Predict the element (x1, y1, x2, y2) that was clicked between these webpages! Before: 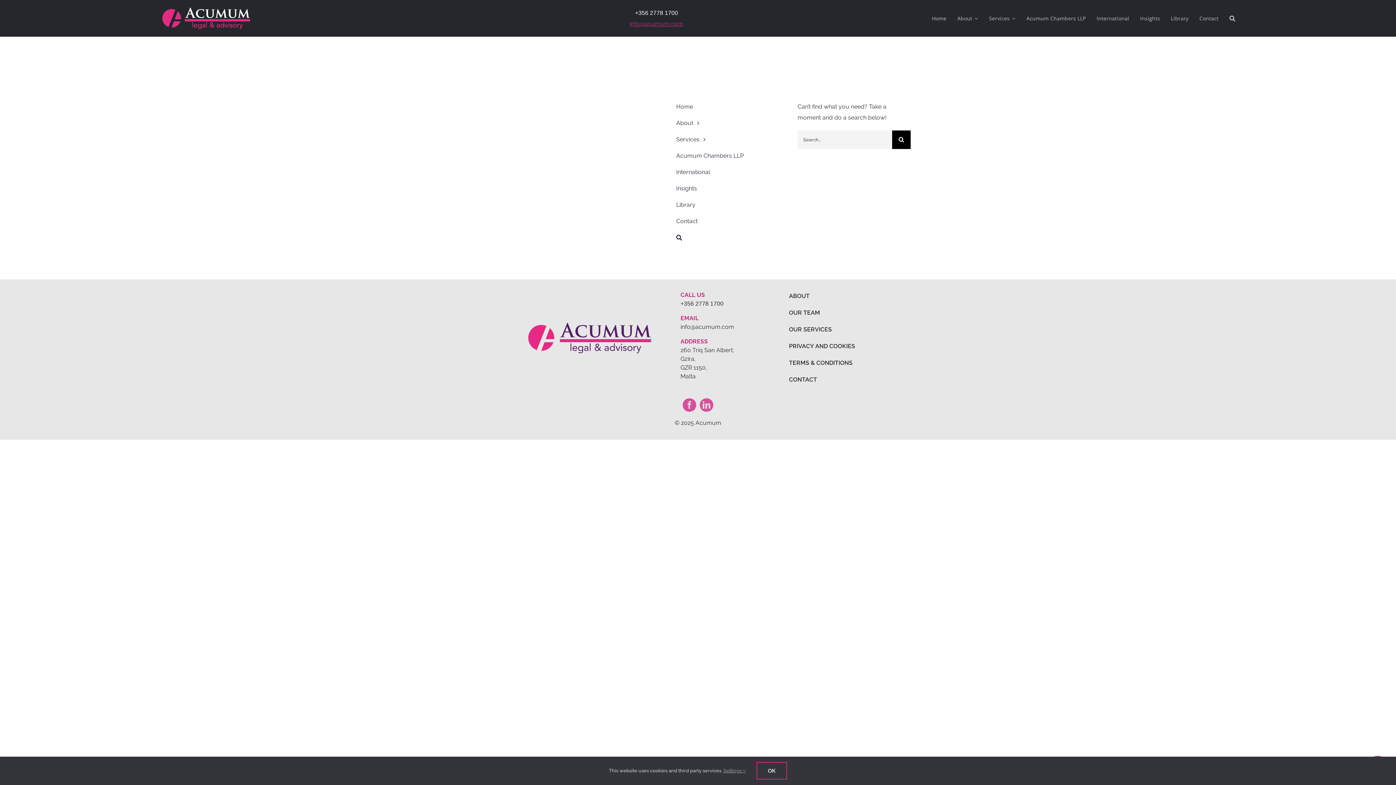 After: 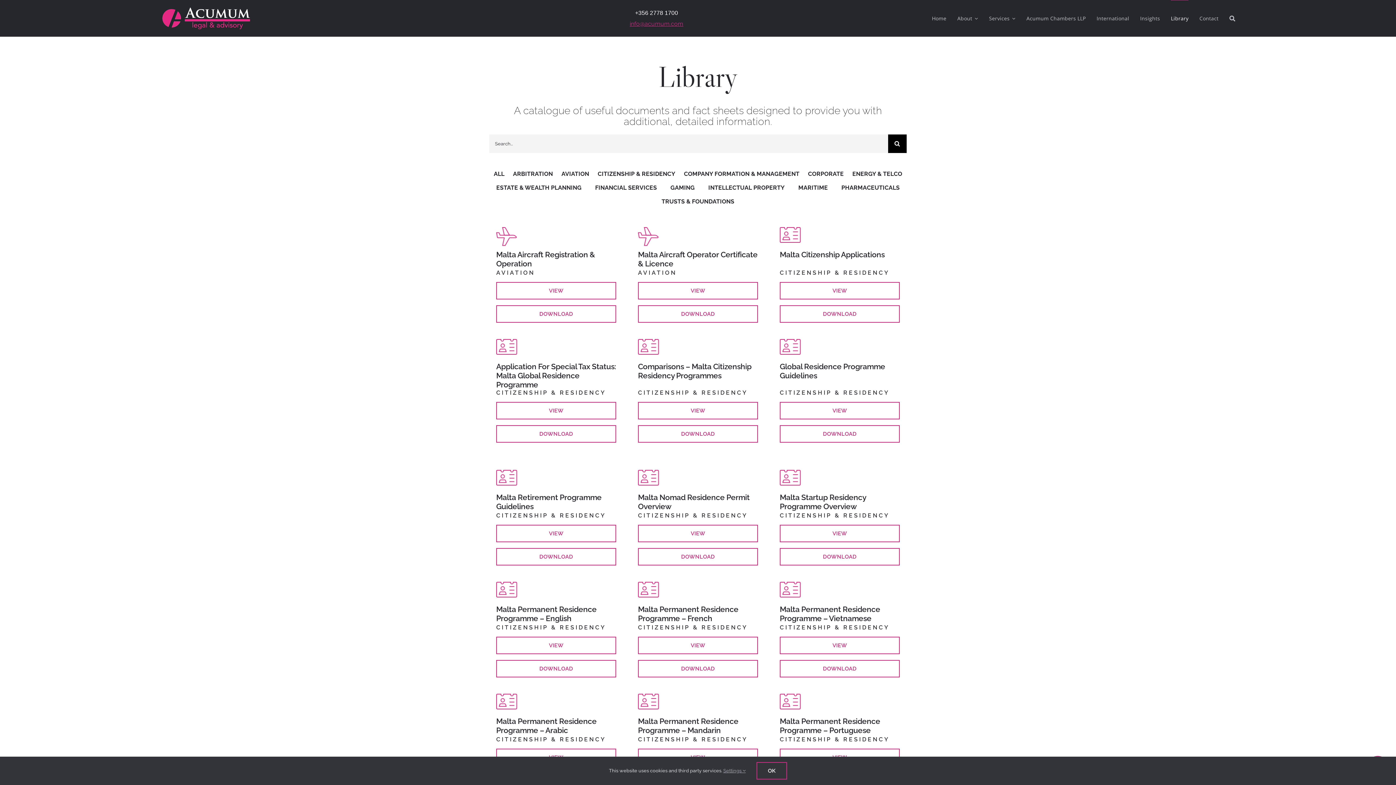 Action: label: Library bbox: (1171, 0, 1188, 36)